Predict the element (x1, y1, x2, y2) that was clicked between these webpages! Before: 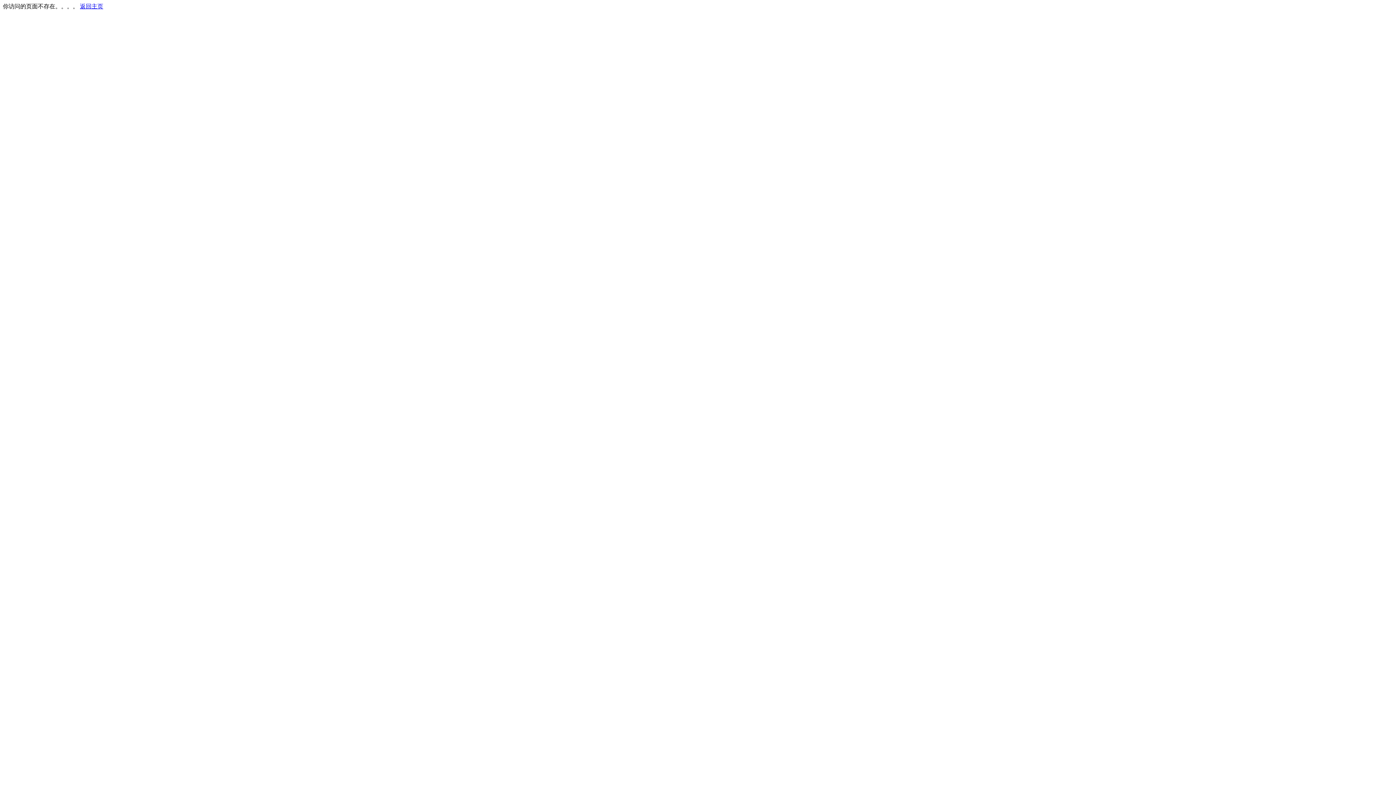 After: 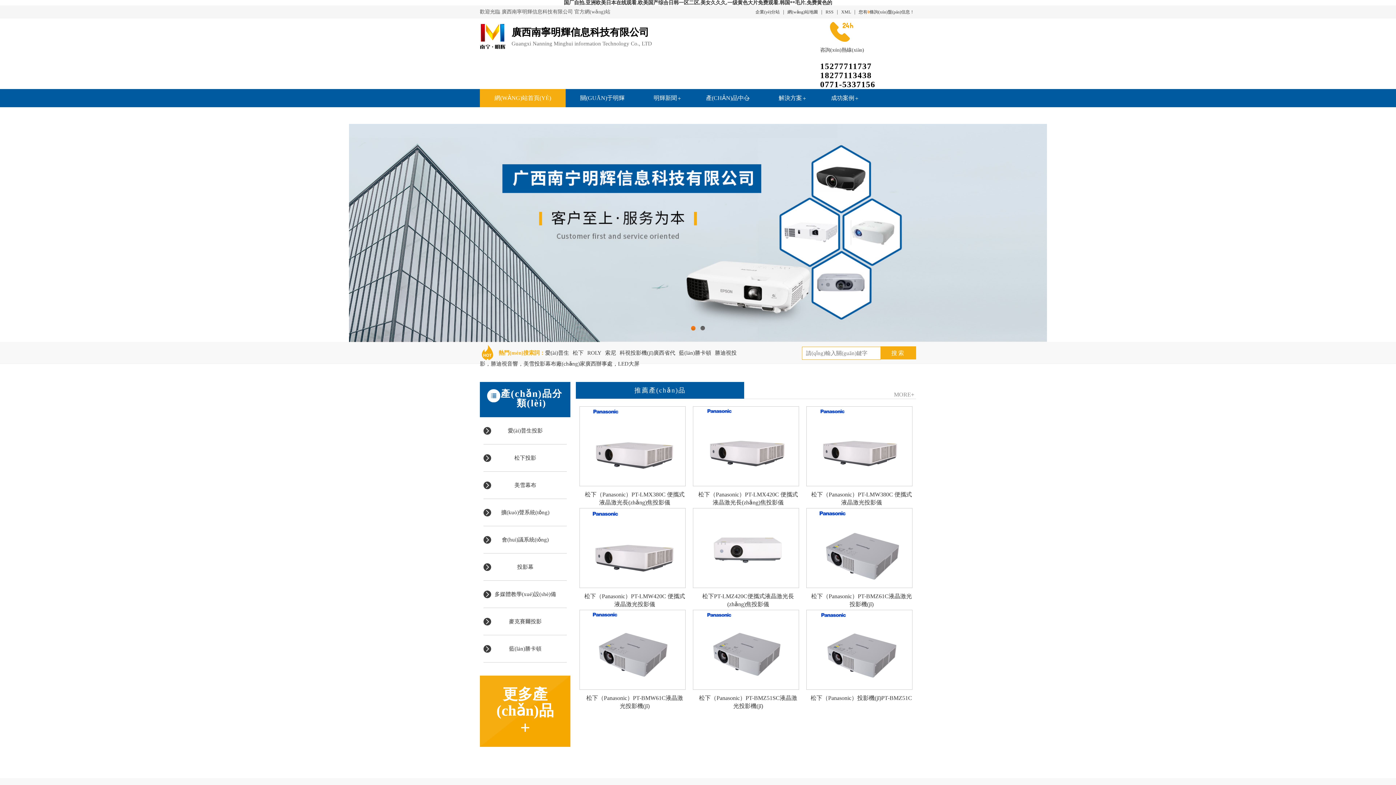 Action: bbox: (80, 3, 103, 9) label: 返回主页